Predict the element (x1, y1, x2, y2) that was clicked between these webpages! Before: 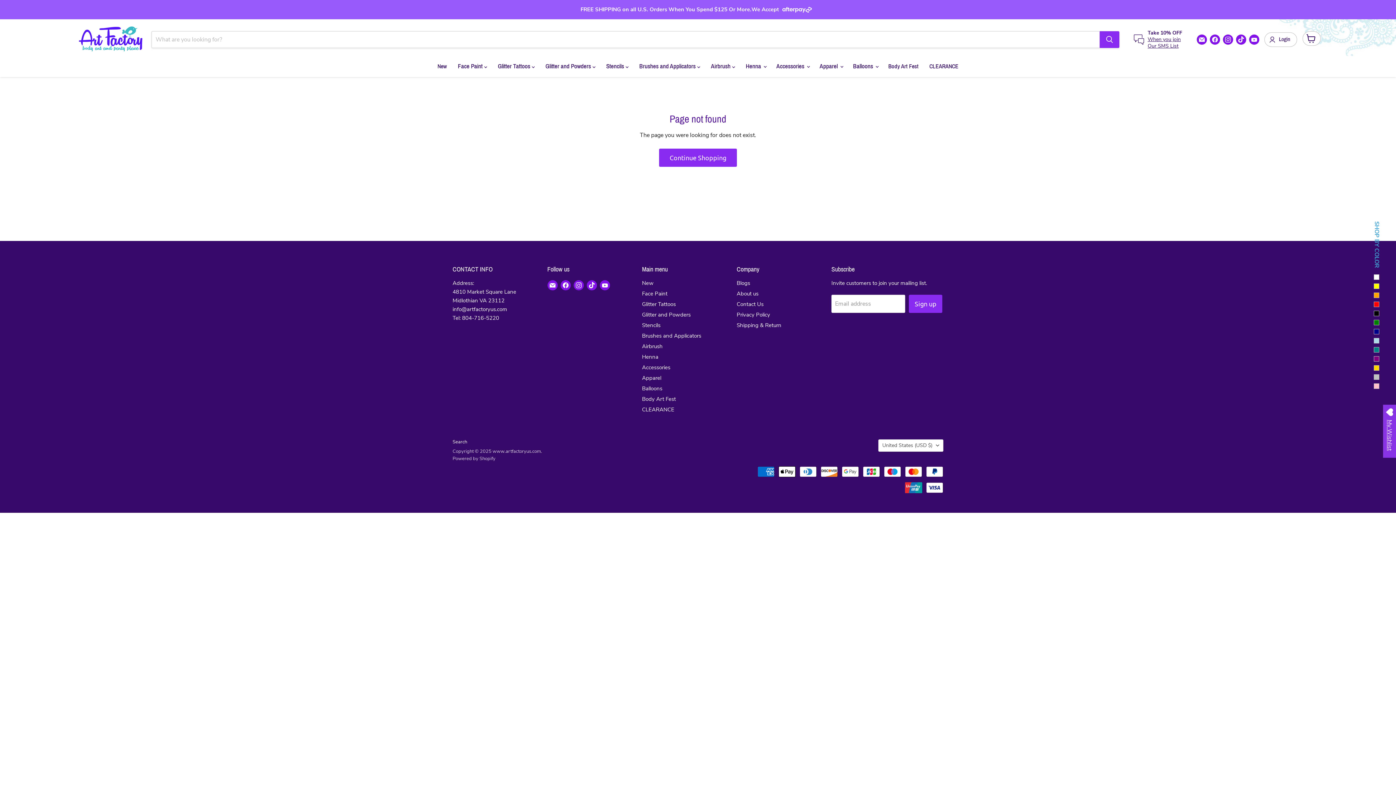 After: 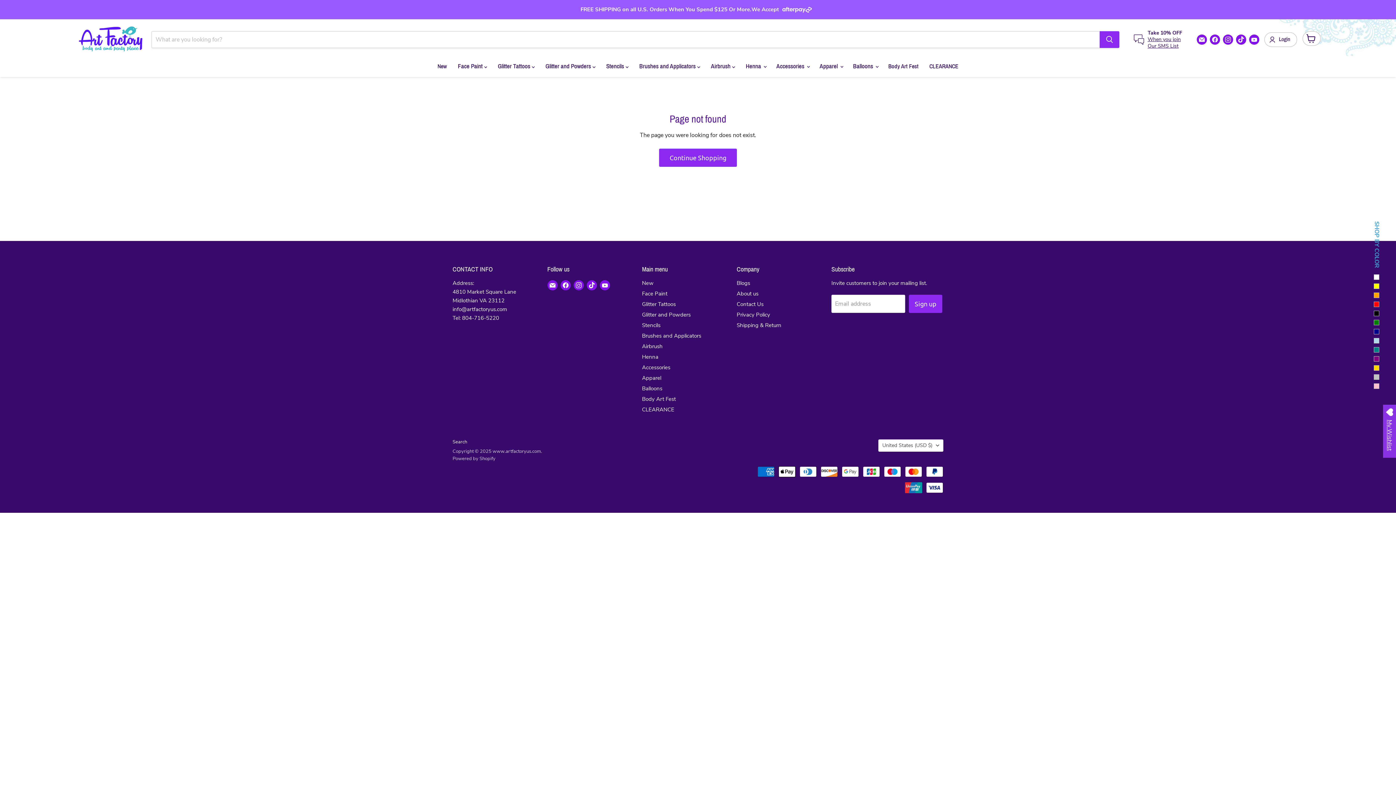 Action: bbox: (1374, 338, 1379, 343) label: Lightlues